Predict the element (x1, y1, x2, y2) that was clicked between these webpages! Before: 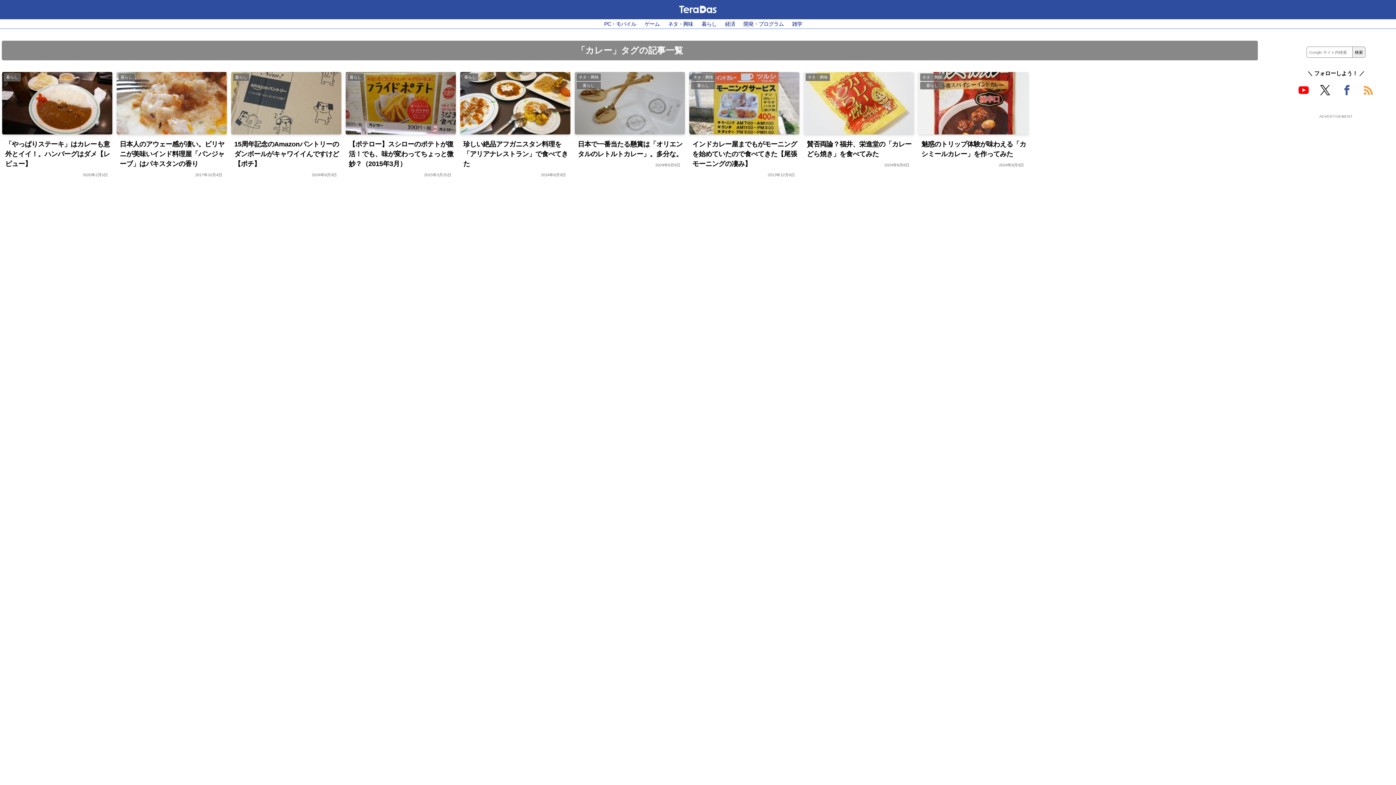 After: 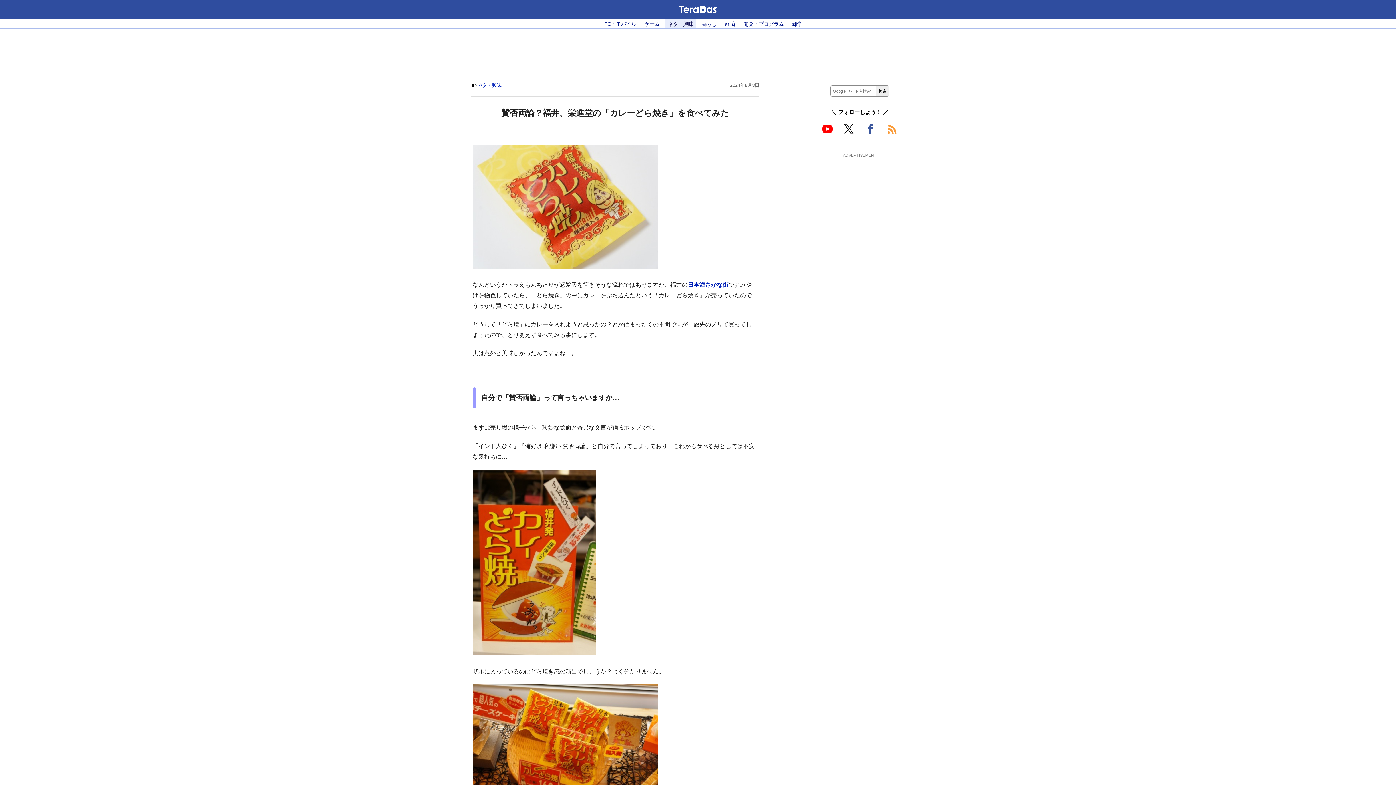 Action: label: 賛否両論？福井、栄進堂の「カレーどら焼き」を食べてみた bbox: (807, 139, 912, 158)